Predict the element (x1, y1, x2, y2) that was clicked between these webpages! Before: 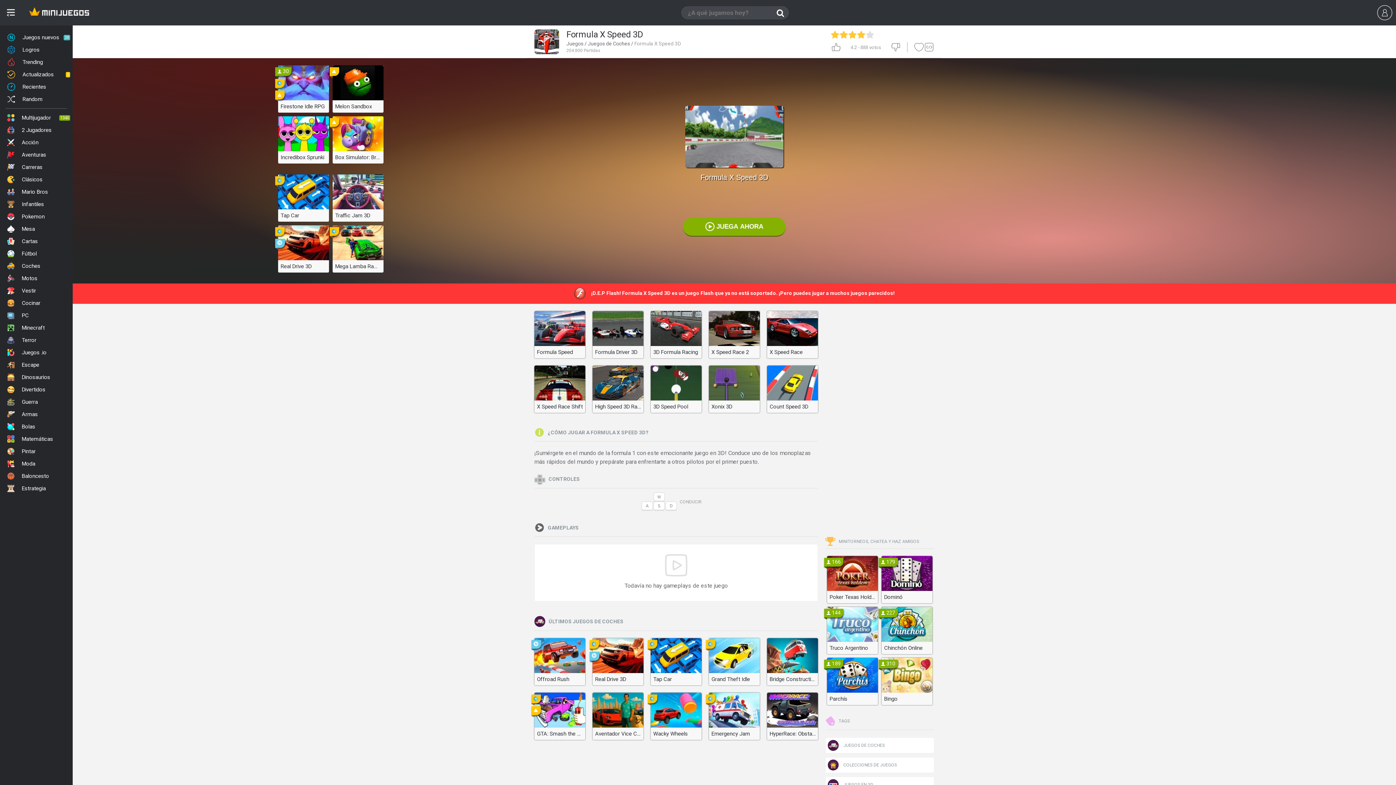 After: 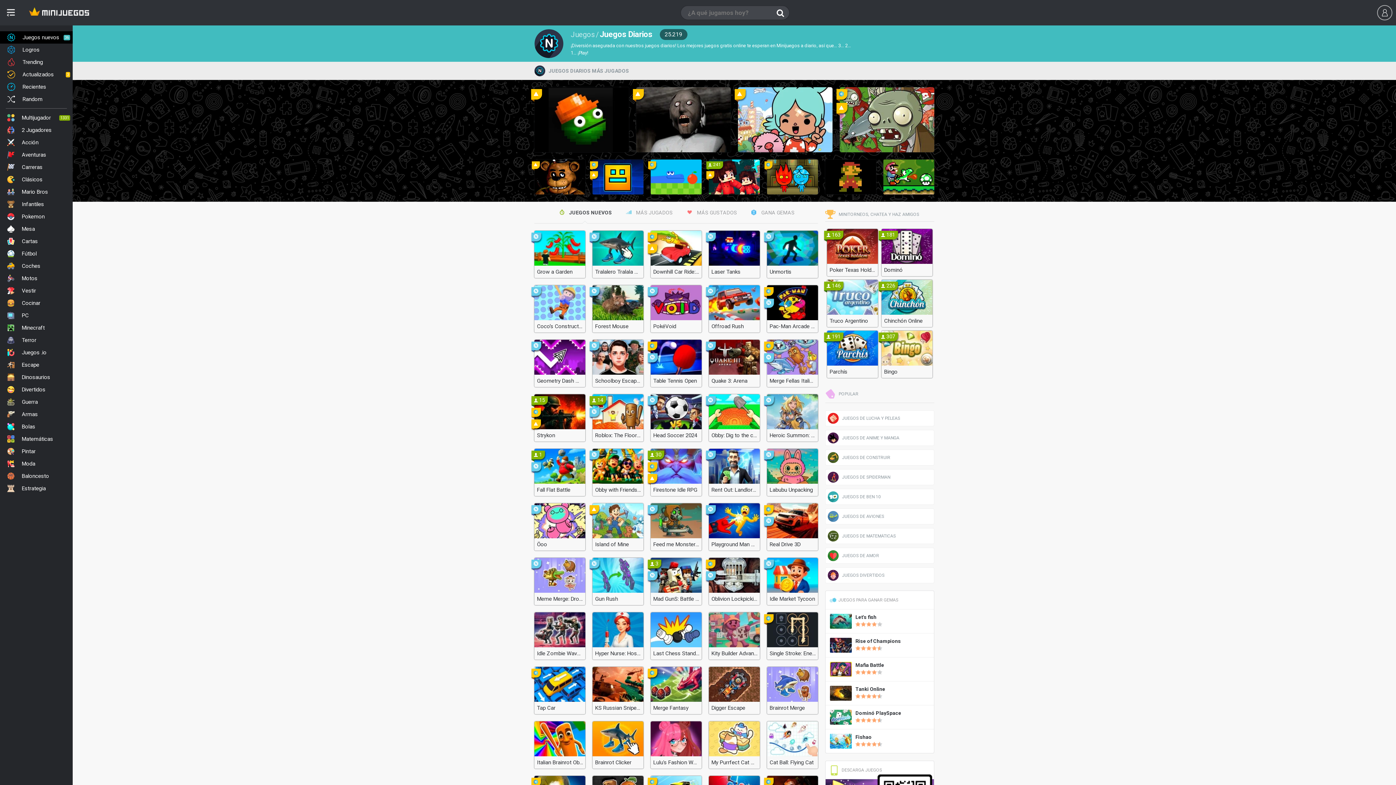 Action: label: Juegos nuevos
28 bbox: (0, 31, 72, 43)